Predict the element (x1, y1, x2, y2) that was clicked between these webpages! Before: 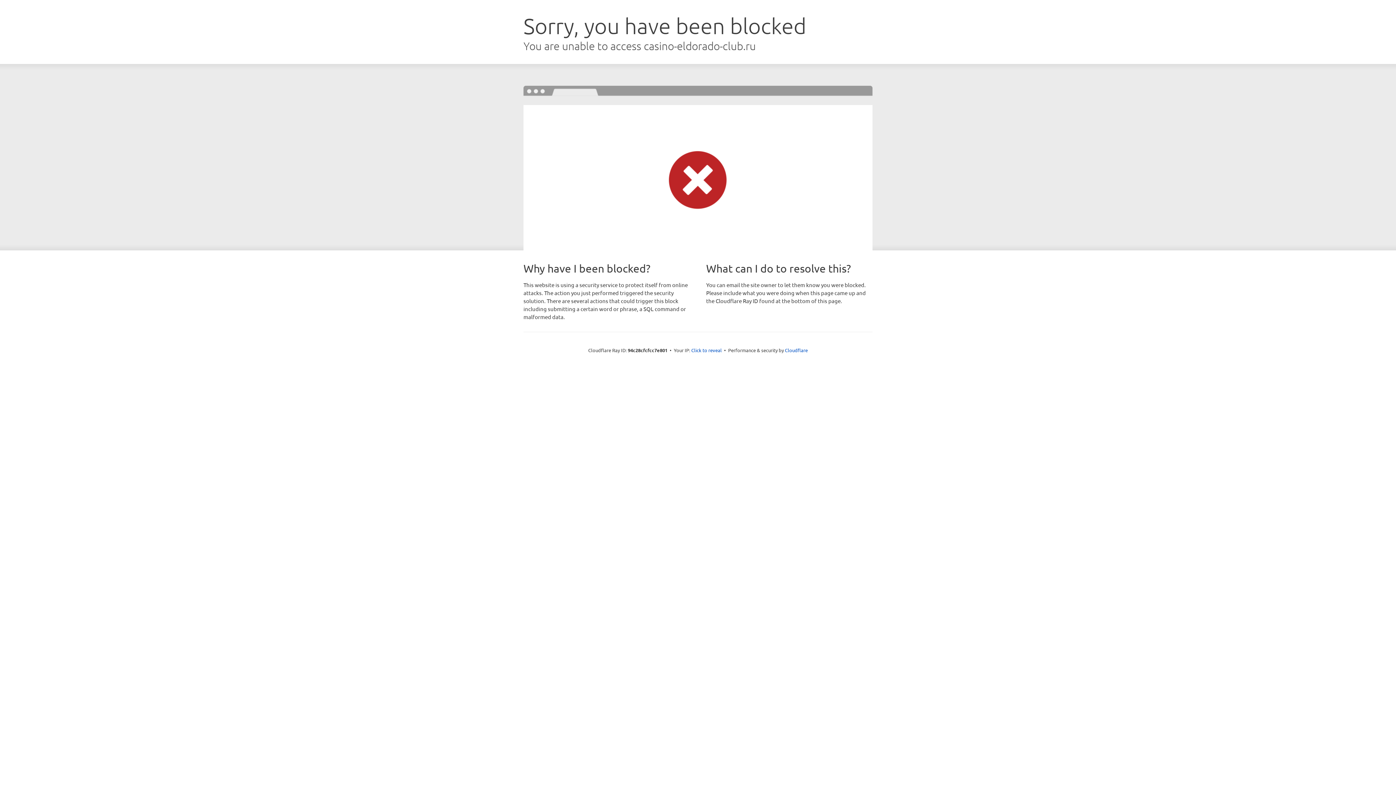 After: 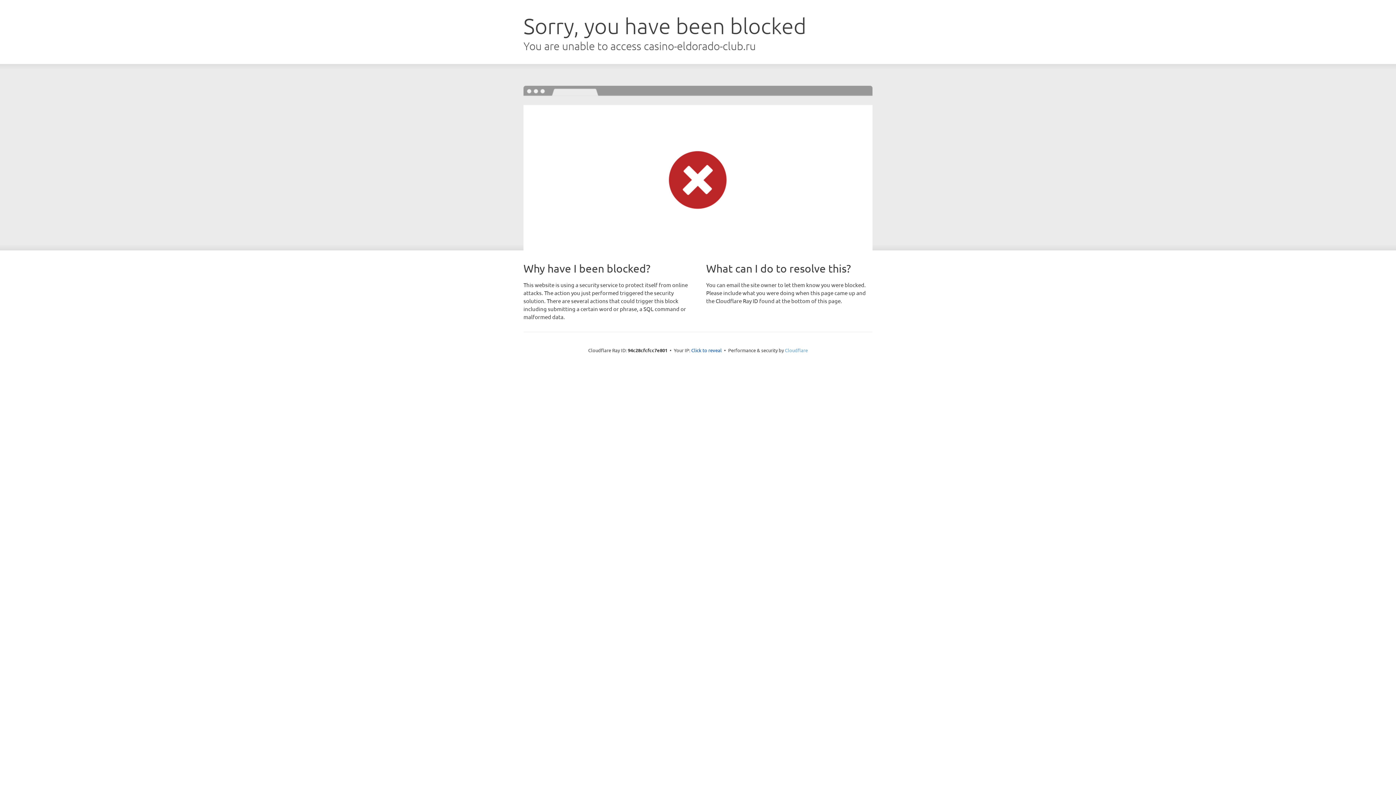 Action: bbox: (785, 347, 808, 353) label: Cloudflare